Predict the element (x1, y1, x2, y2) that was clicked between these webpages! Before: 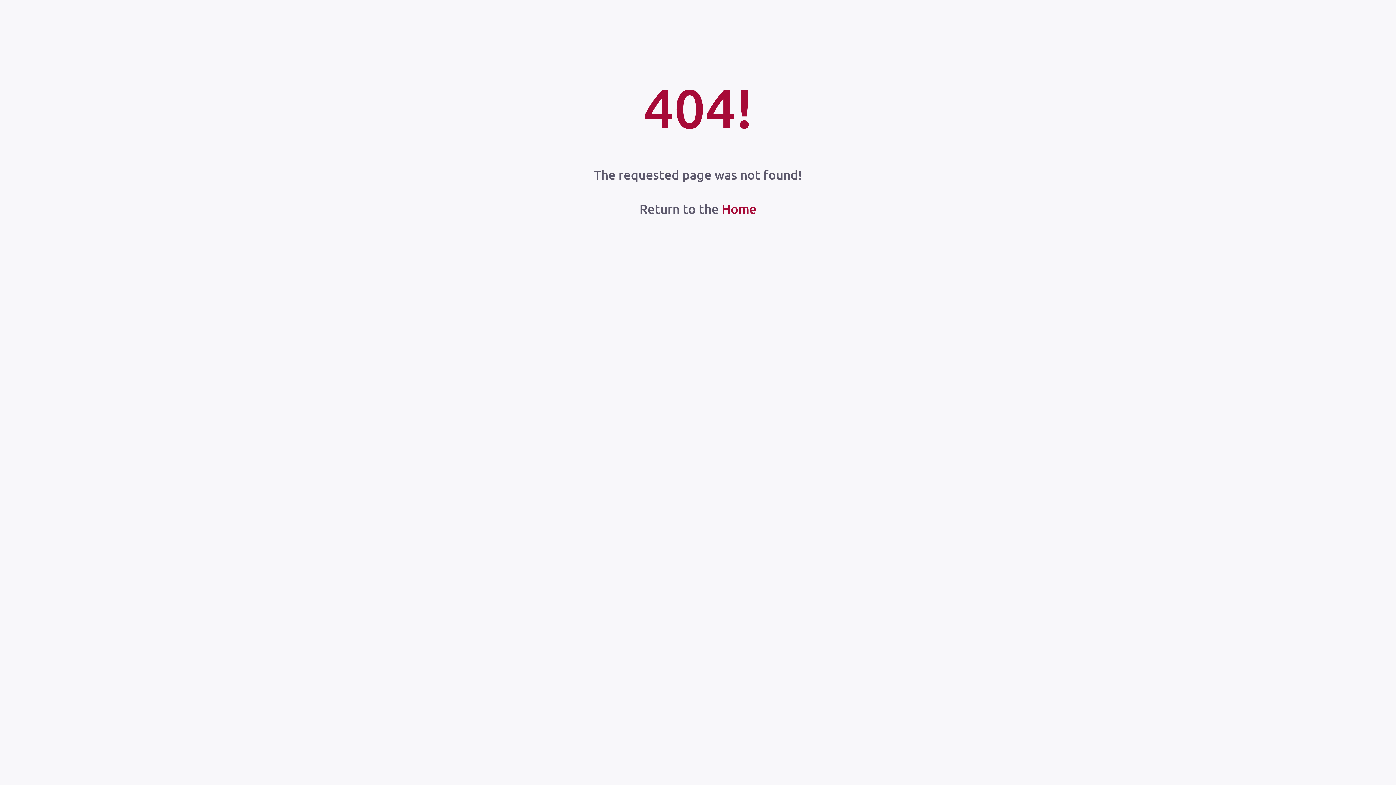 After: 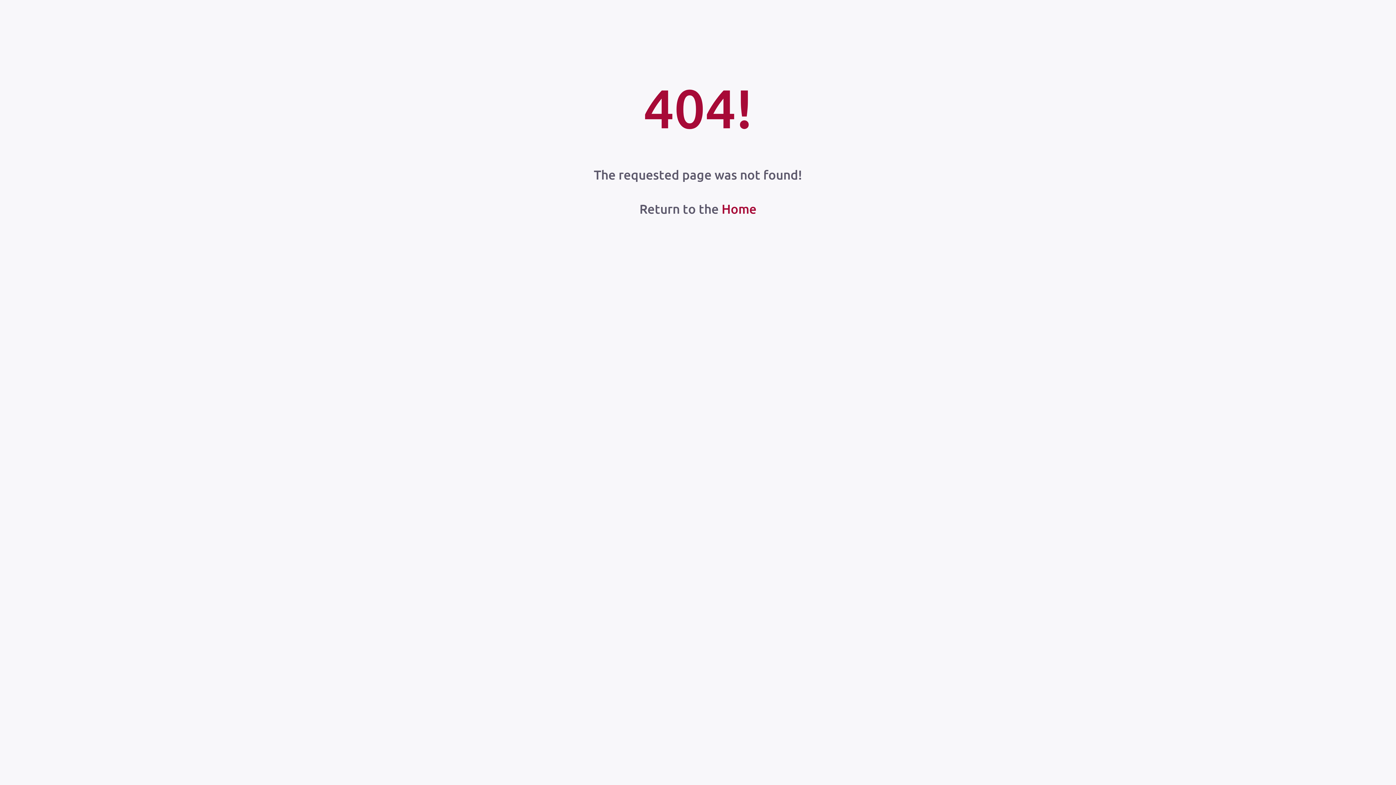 Action: label: Home bbox: (721, 201, 756, 216)